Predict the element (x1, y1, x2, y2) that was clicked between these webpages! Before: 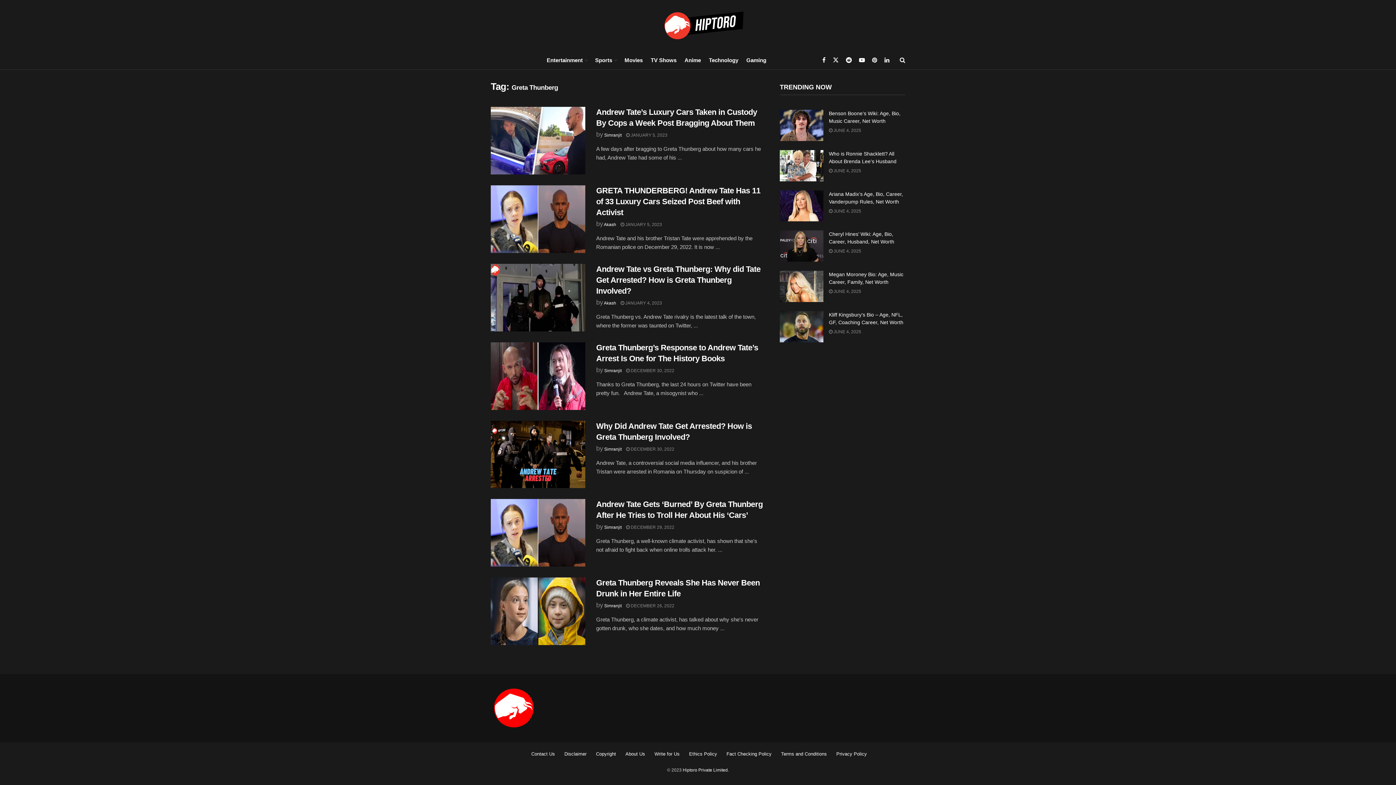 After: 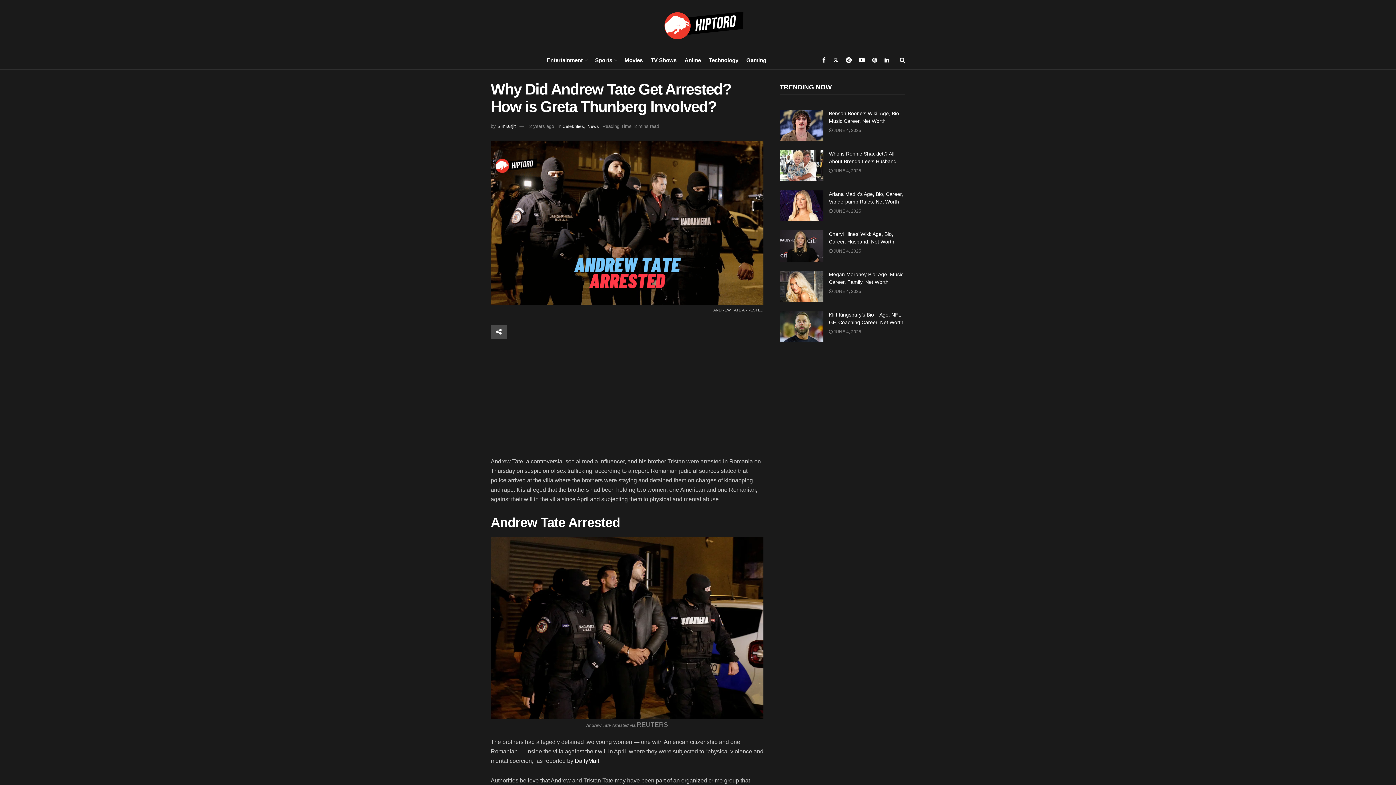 Action: bbox: (490, 420, 585, 488)